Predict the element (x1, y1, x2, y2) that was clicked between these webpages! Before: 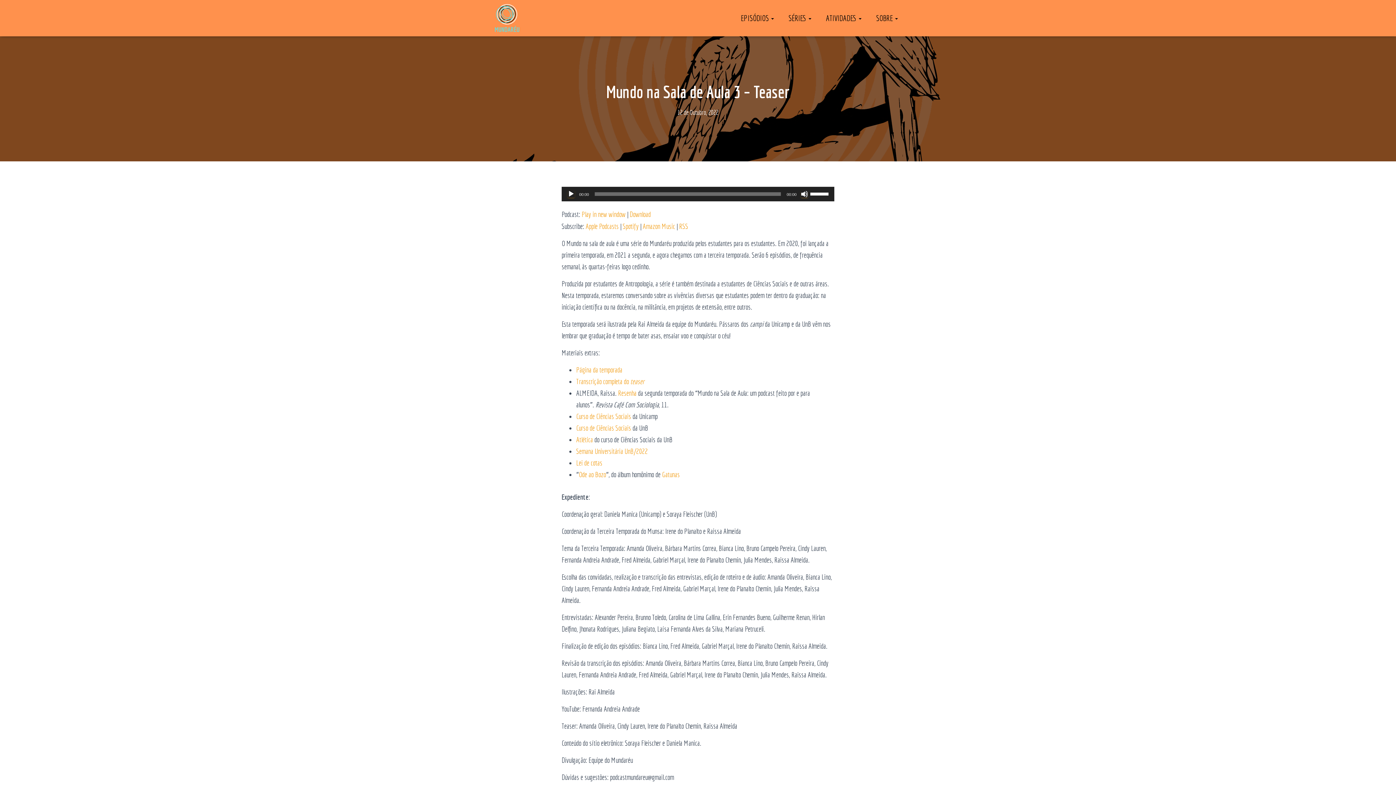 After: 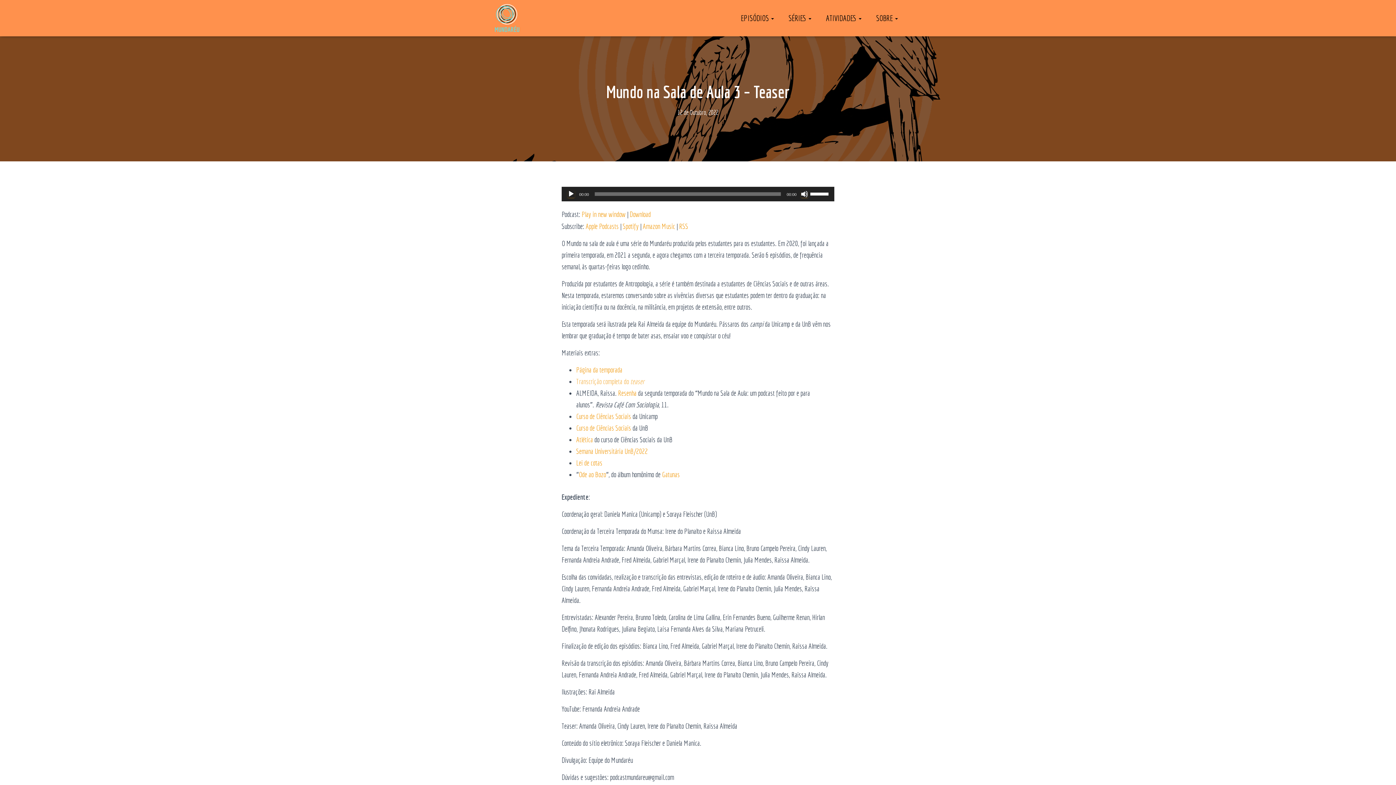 Action: label: Transcrição completa do teaser bbox: (576, 377, 644, 385)